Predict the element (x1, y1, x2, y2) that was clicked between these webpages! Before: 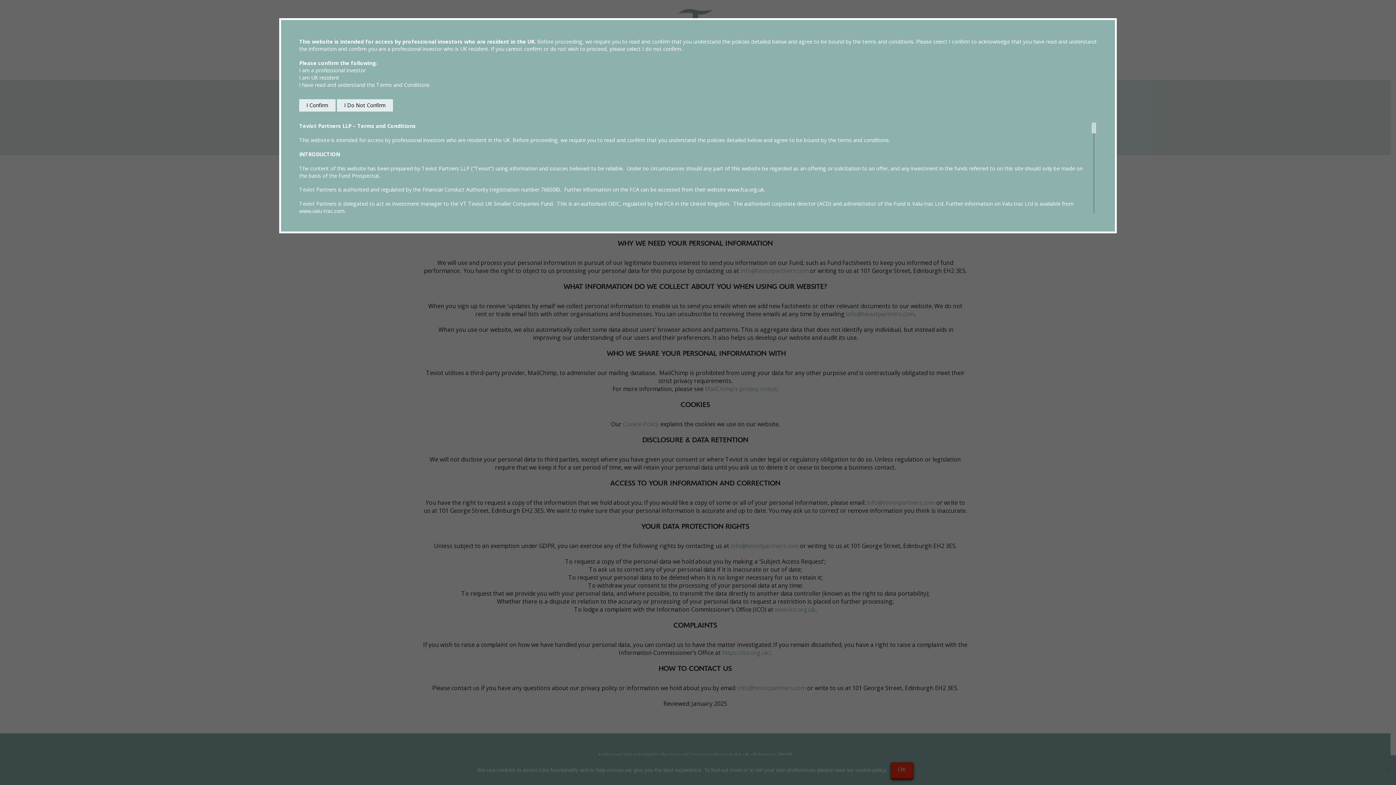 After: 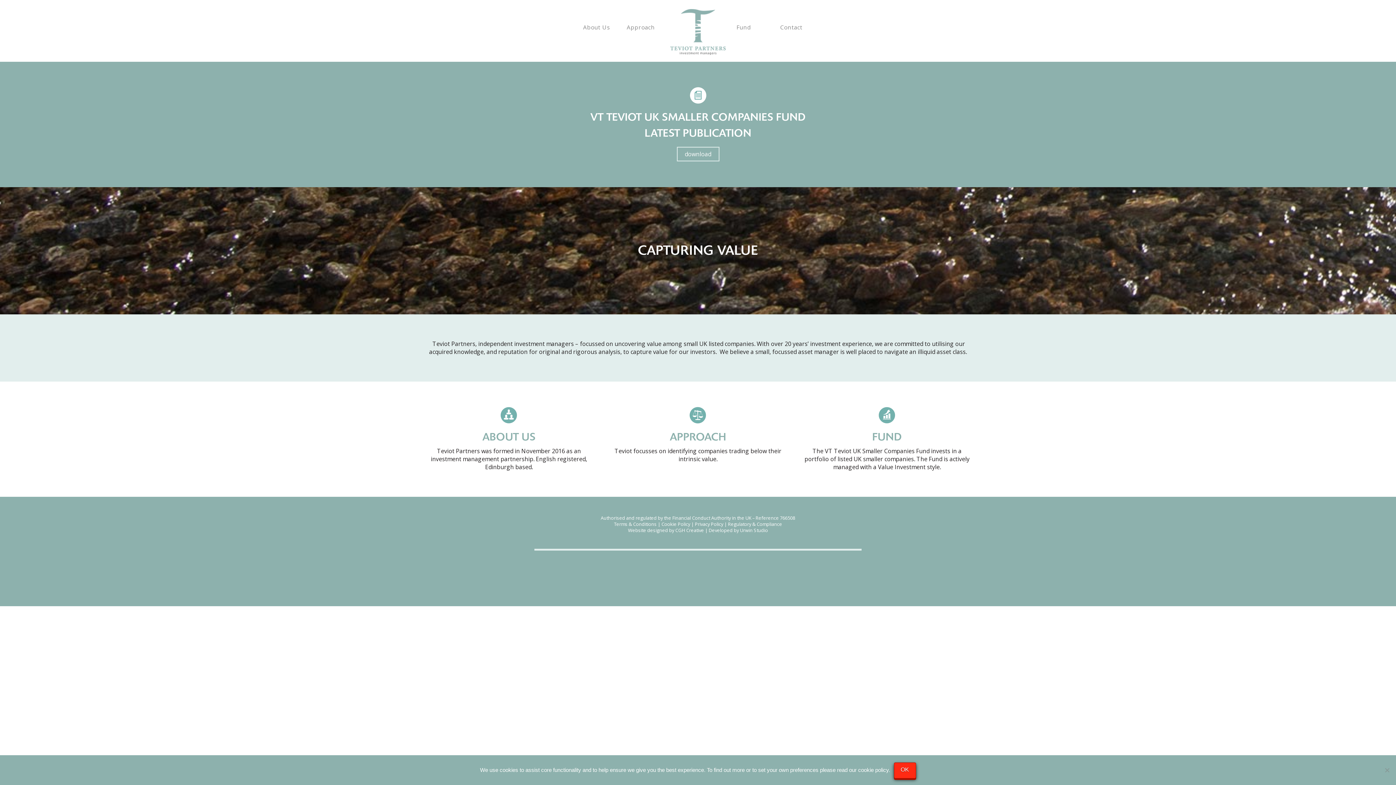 Action: label: I Confirm bbox: (299, 99, 335, 111)